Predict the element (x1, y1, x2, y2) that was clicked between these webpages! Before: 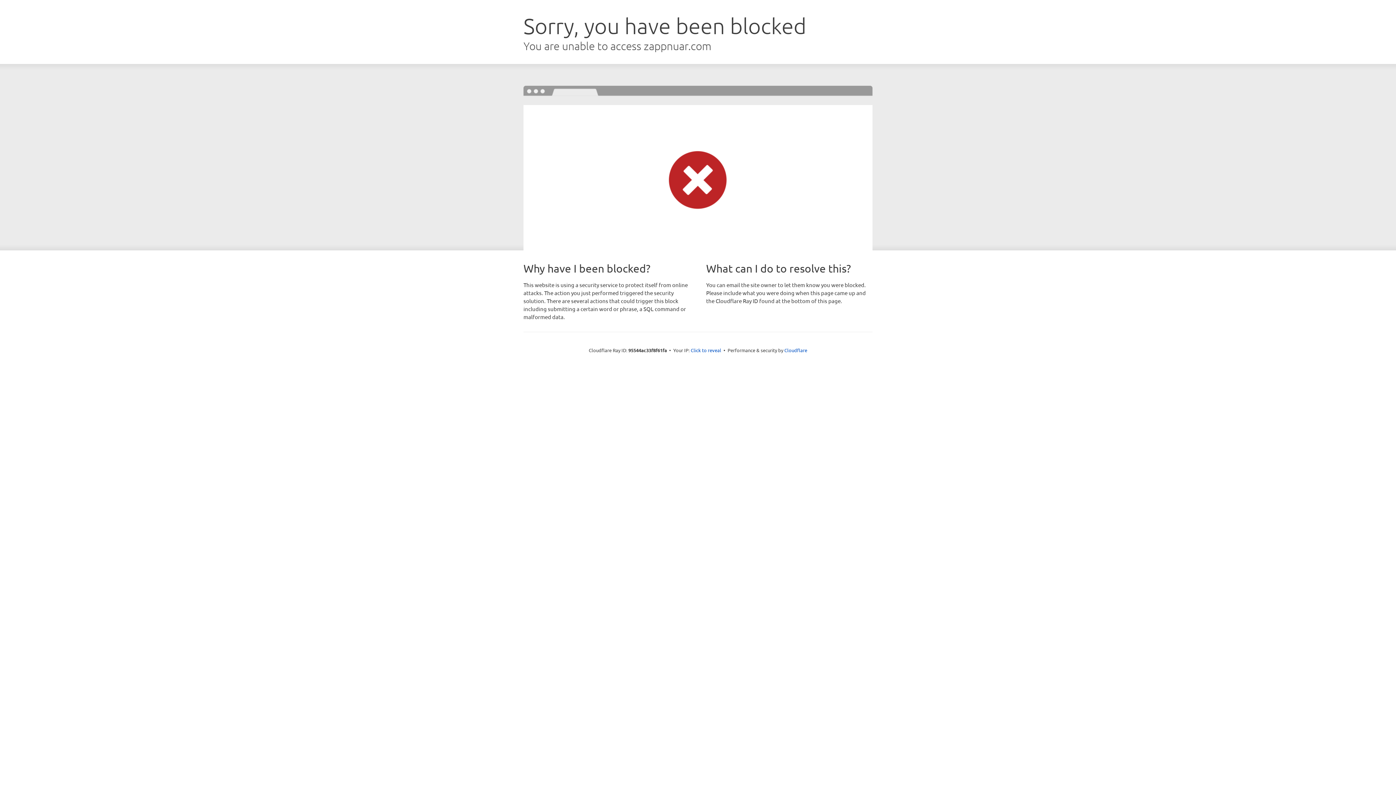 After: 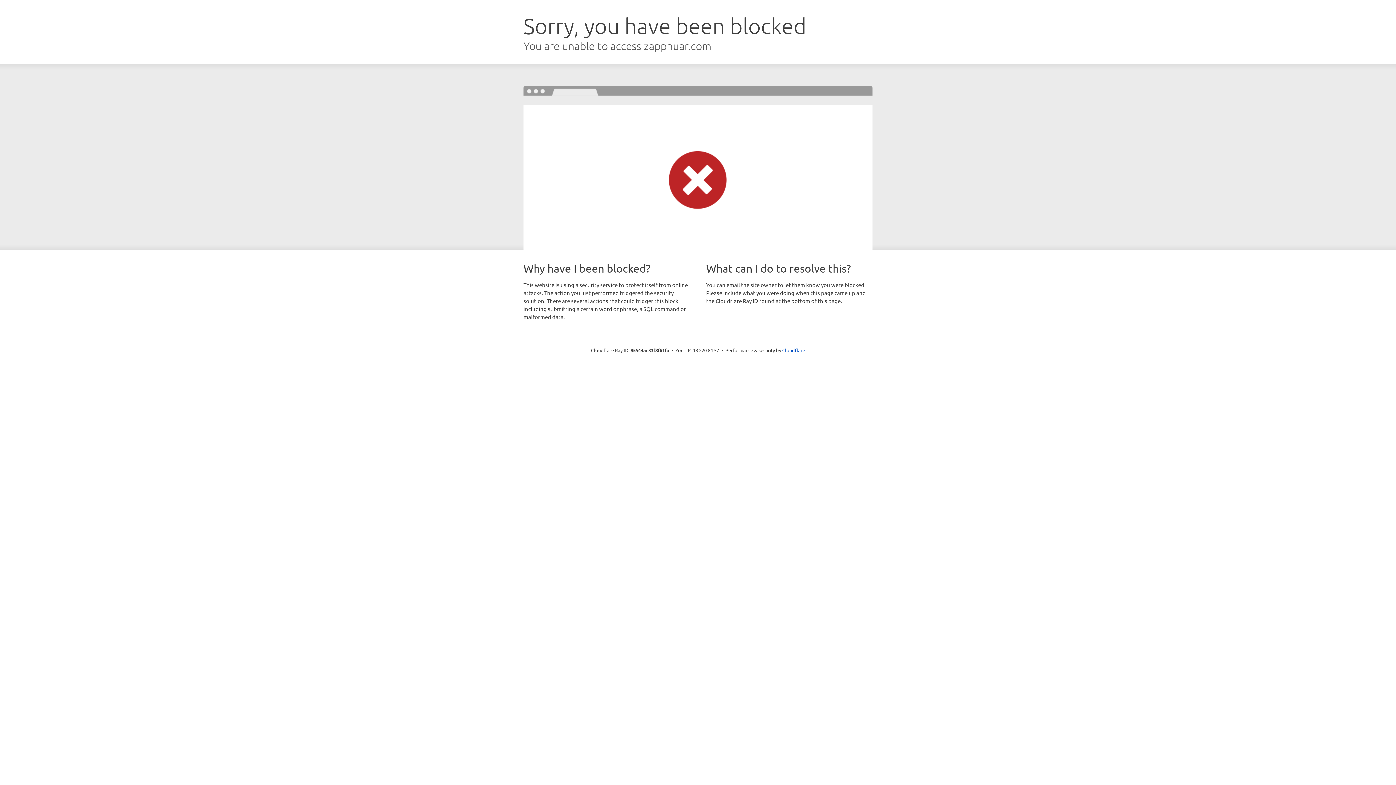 Action: bbox: (690, 346, 721, 353) label: Click to reveal